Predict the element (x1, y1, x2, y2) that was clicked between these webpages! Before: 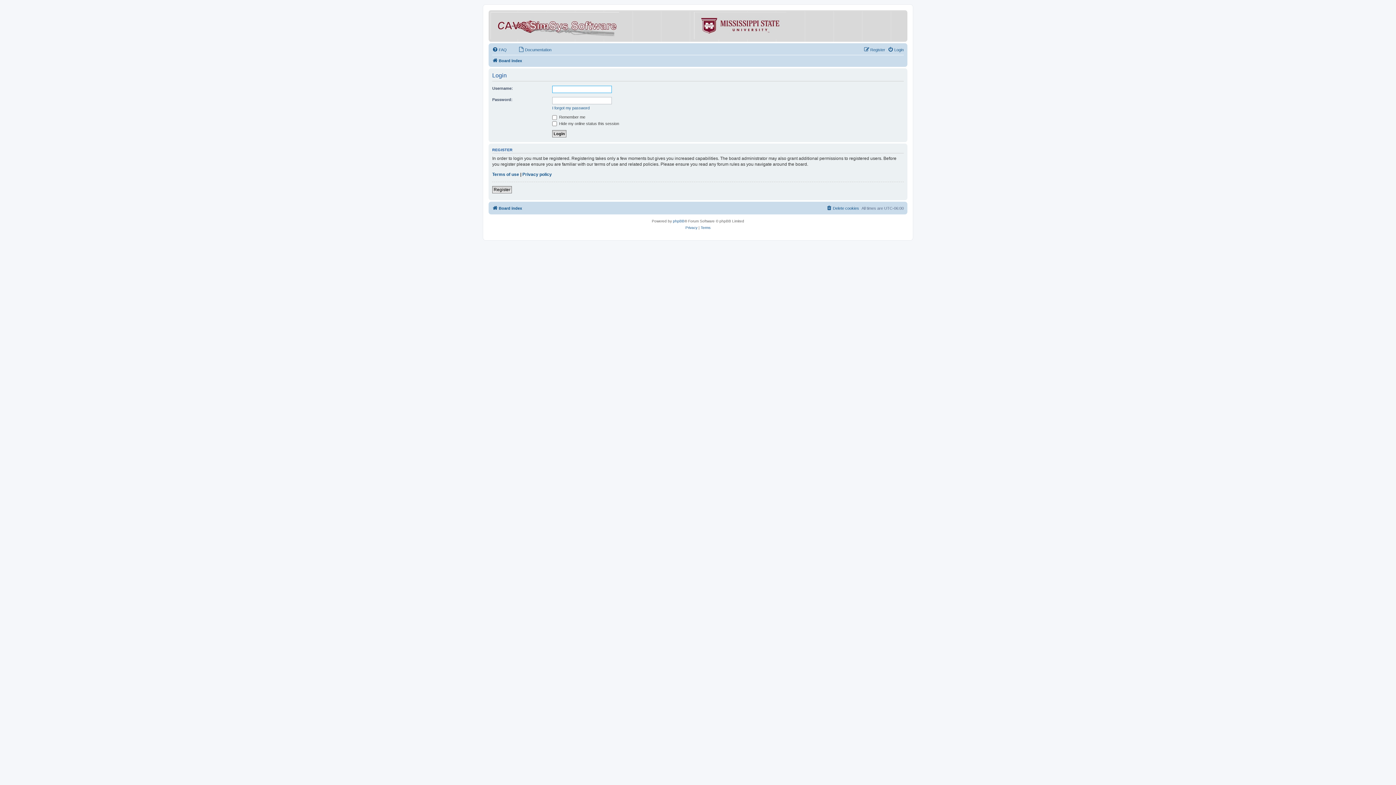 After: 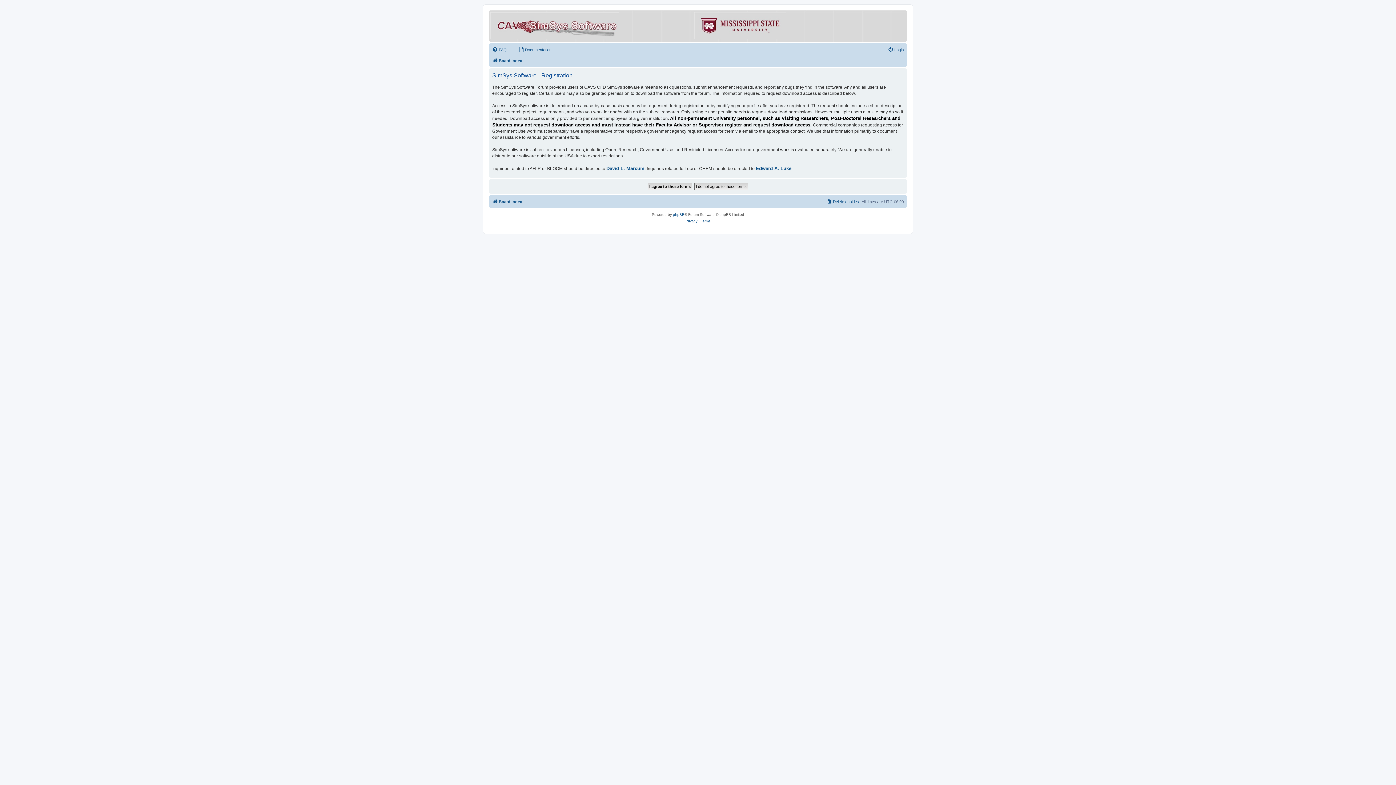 Action: bbox: (864, 45, 885, 54) label: Register